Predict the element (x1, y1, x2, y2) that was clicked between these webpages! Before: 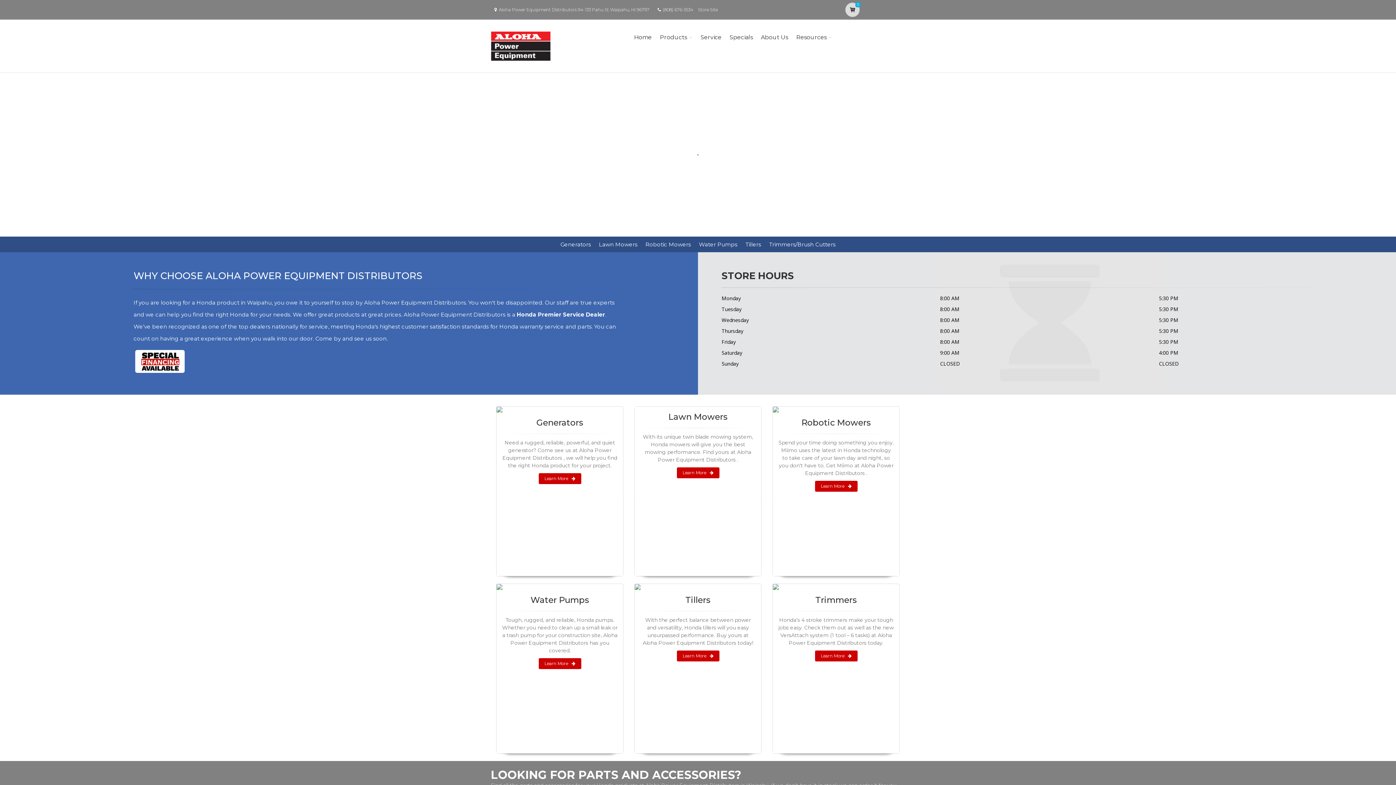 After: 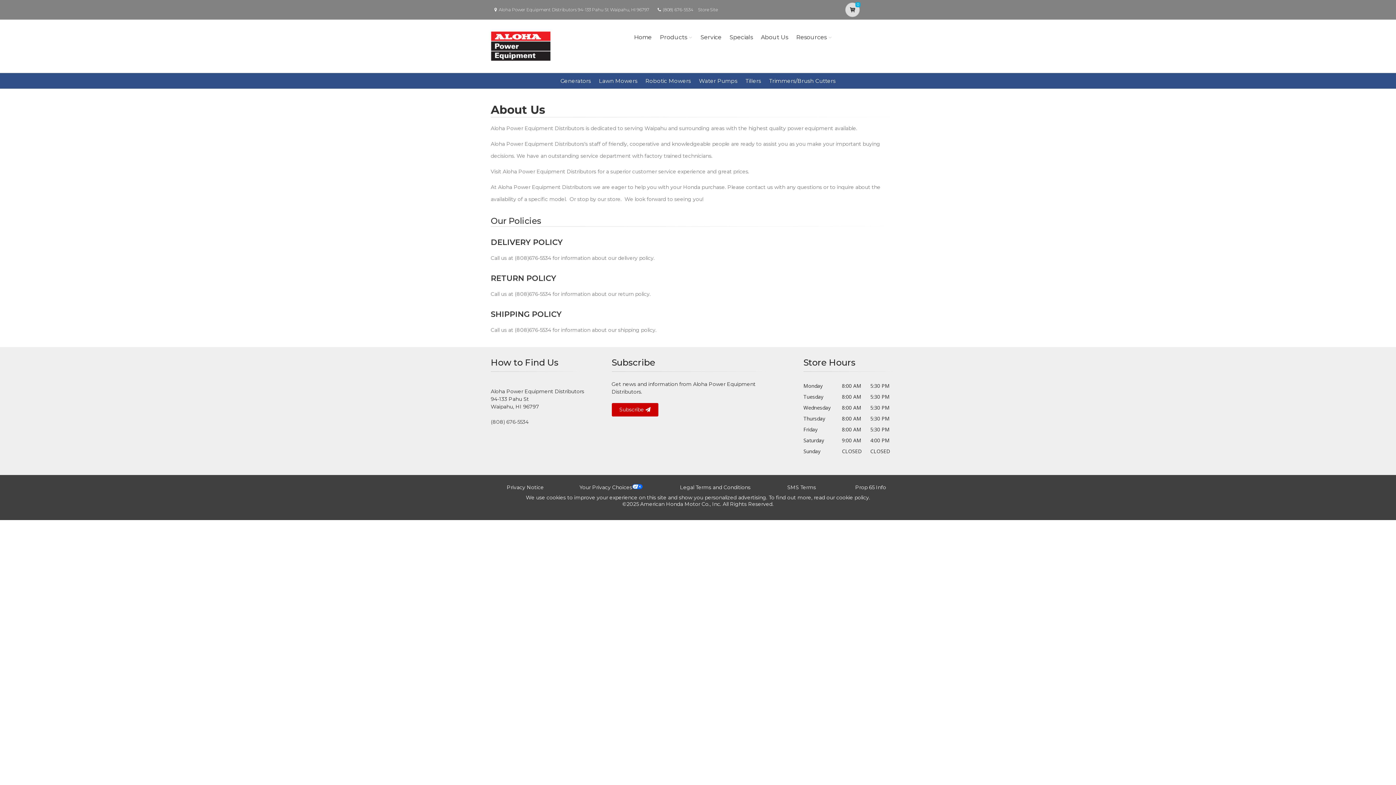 Action: bbox: (758, 23, 790, 51) label: About Us